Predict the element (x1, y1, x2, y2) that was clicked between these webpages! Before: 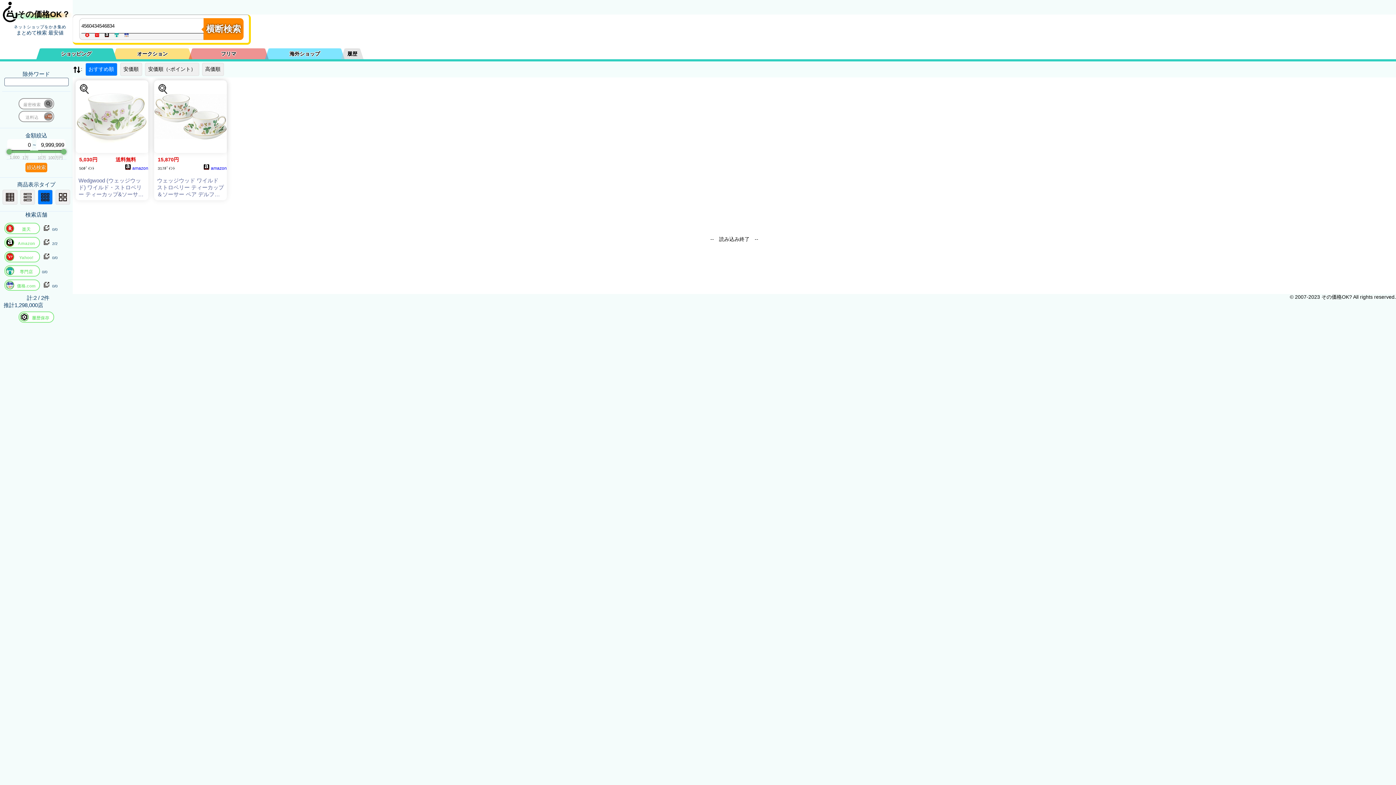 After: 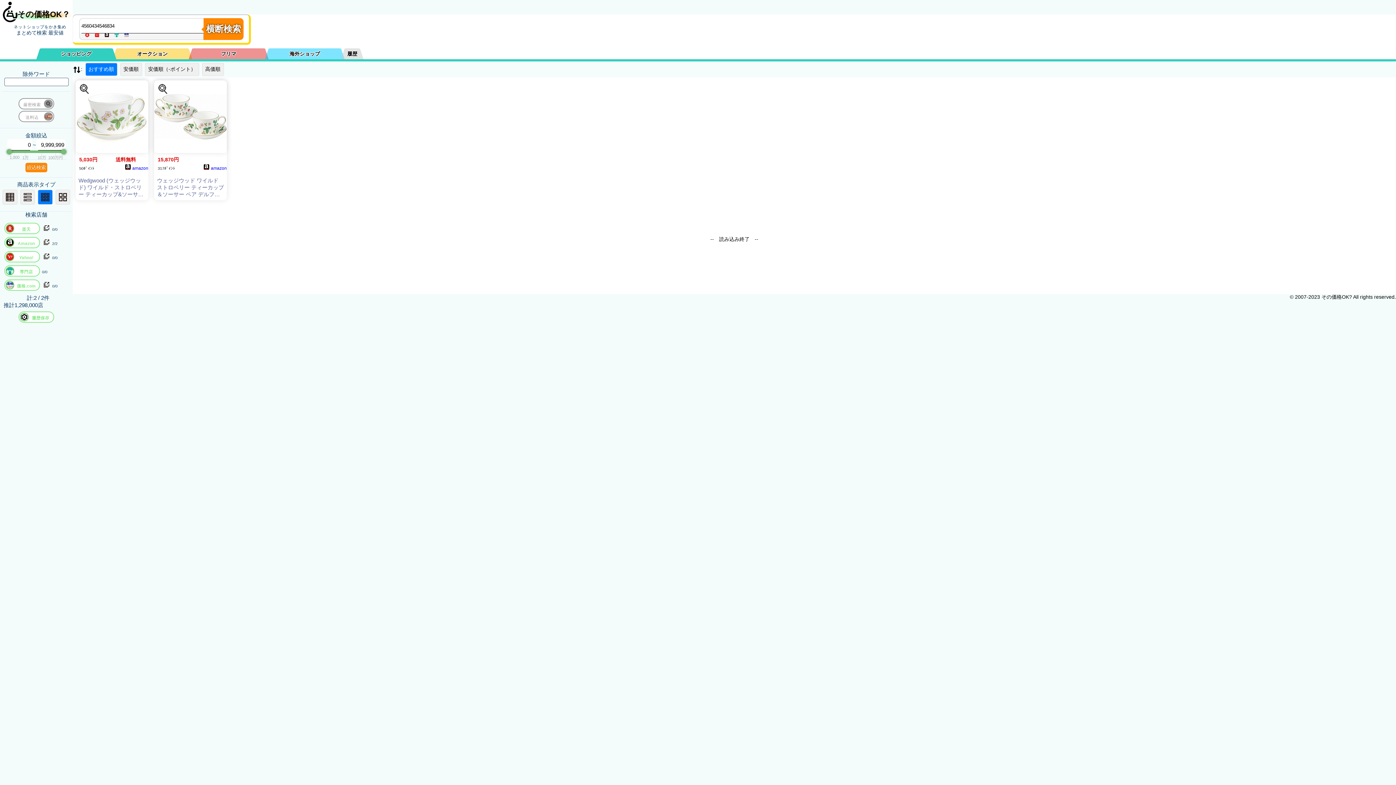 Action: bbox: (42, 239, 50, 246)